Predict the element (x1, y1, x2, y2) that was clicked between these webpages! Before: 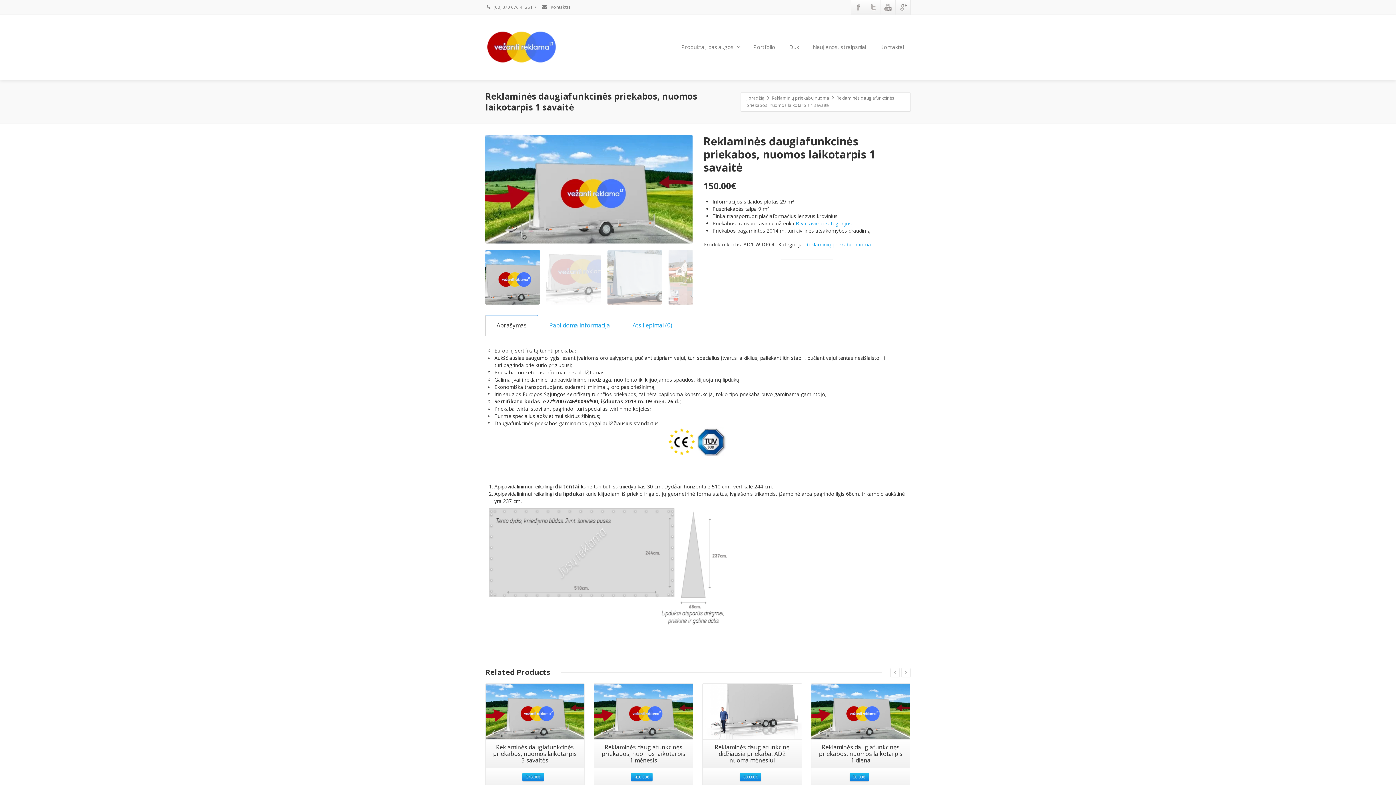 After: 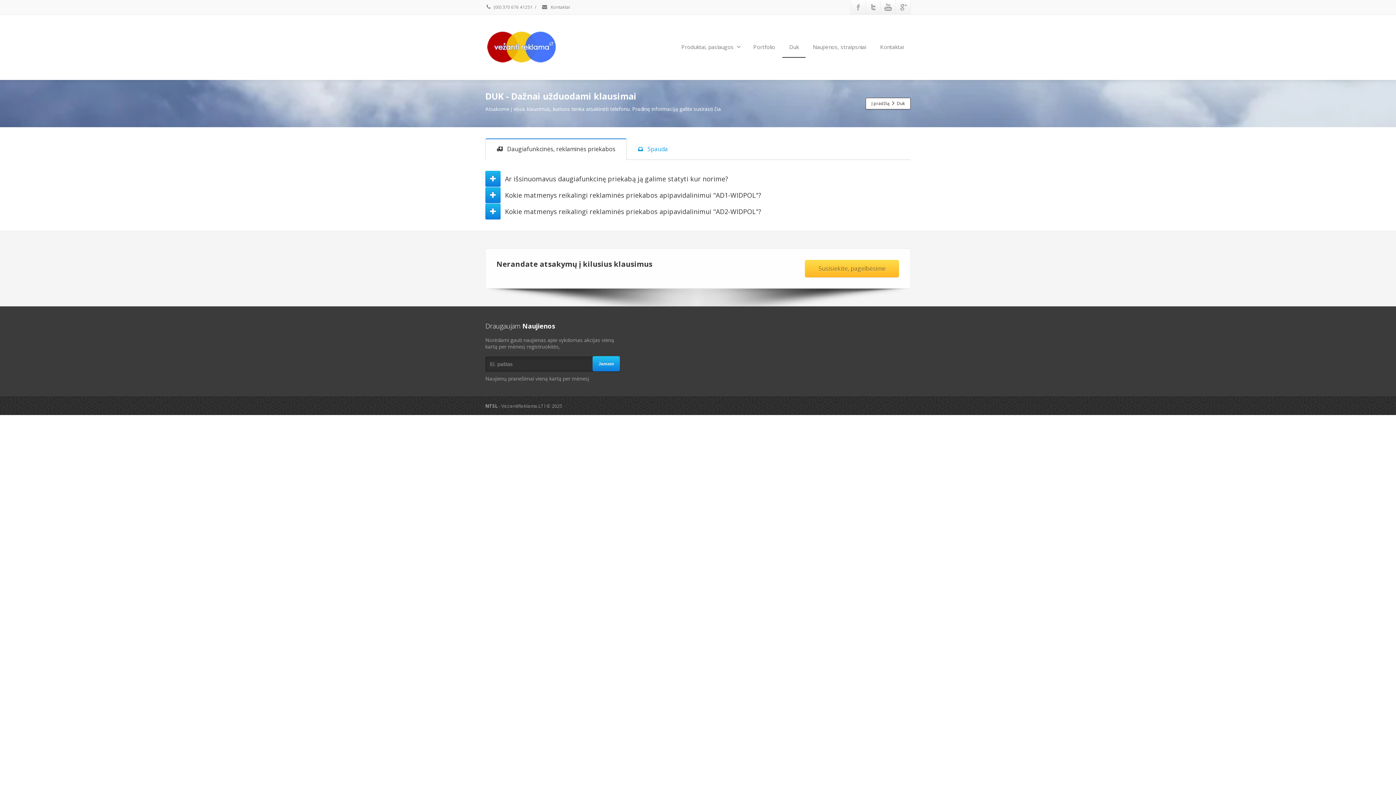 Action: label: Duk bbox: (782, 36, 805, 57)